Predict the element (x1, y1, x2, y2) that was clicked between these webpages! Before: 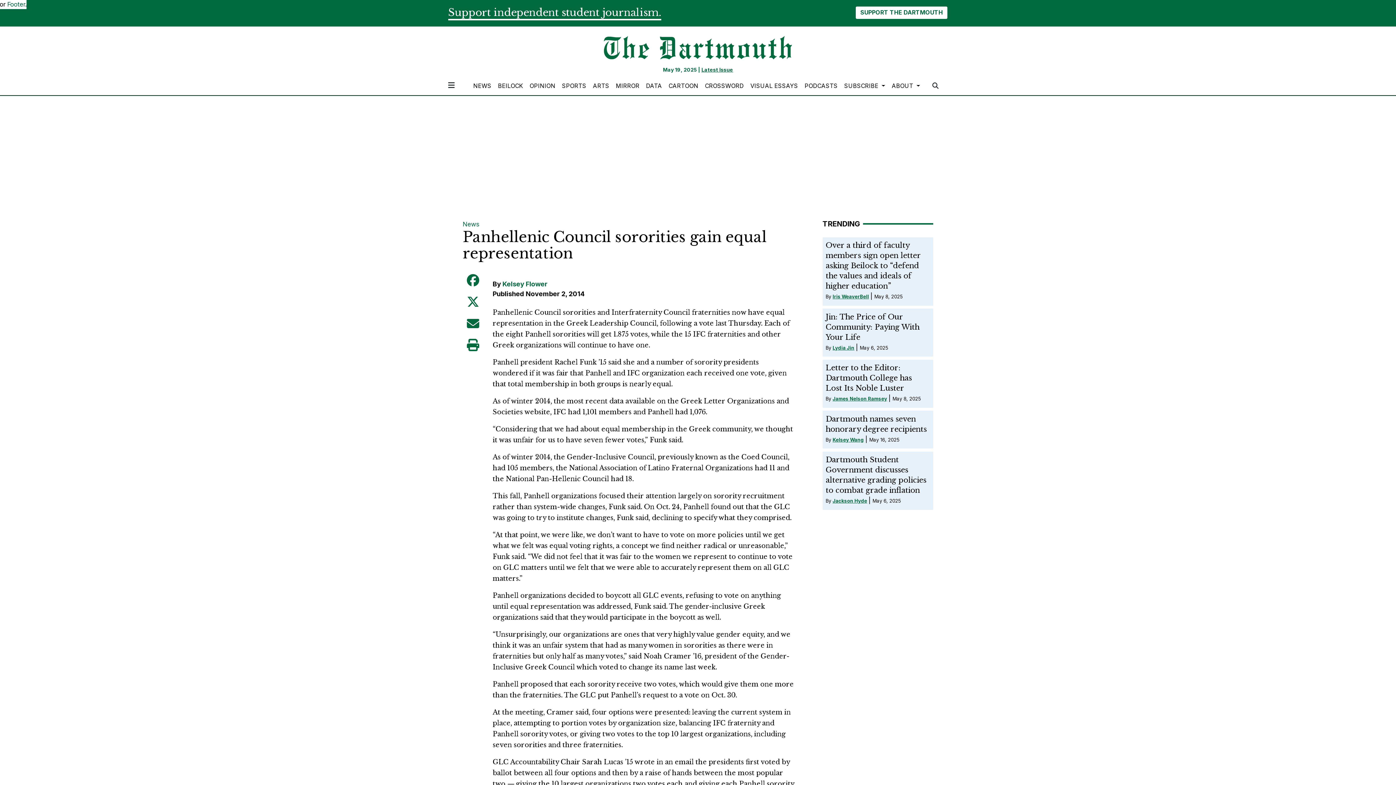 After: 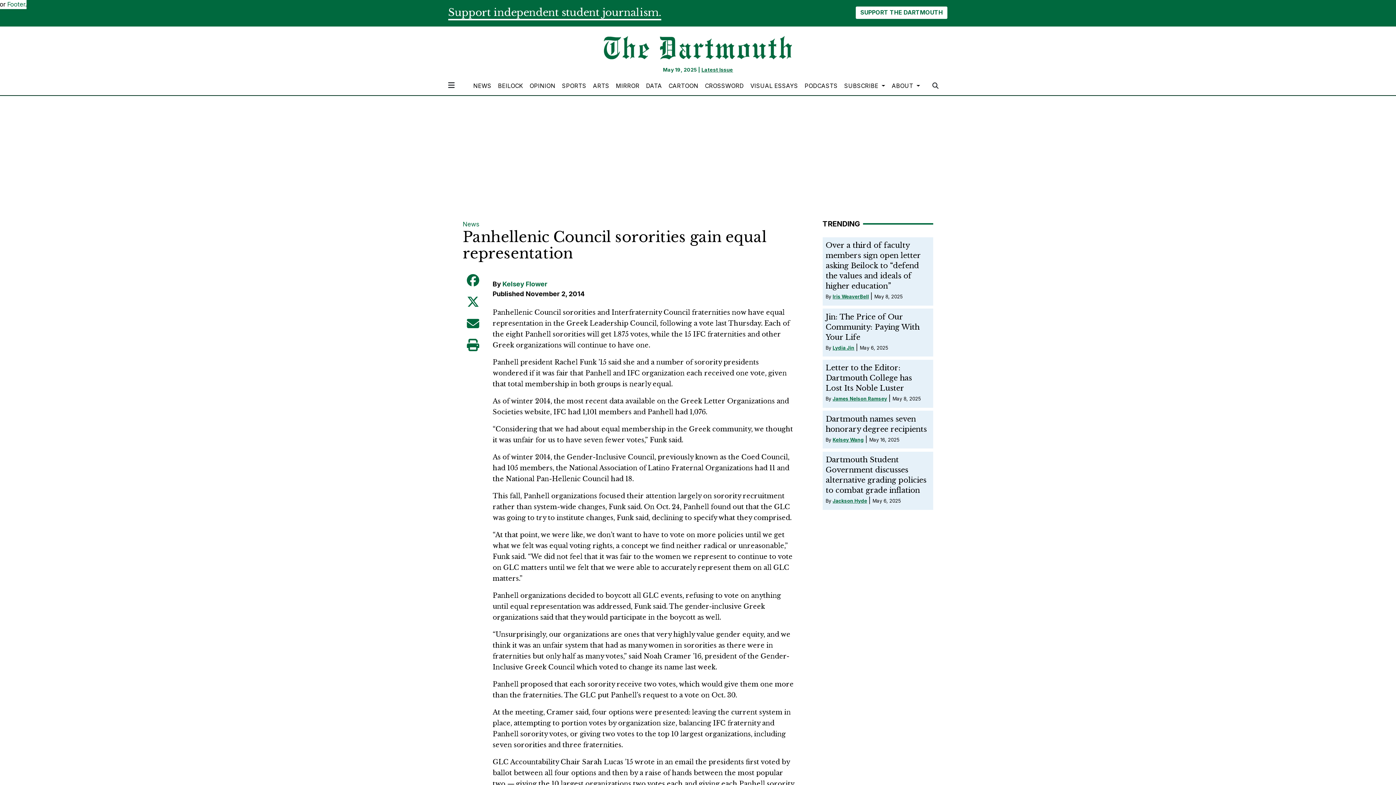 Action: bbox: (467, 300, 479, 308)